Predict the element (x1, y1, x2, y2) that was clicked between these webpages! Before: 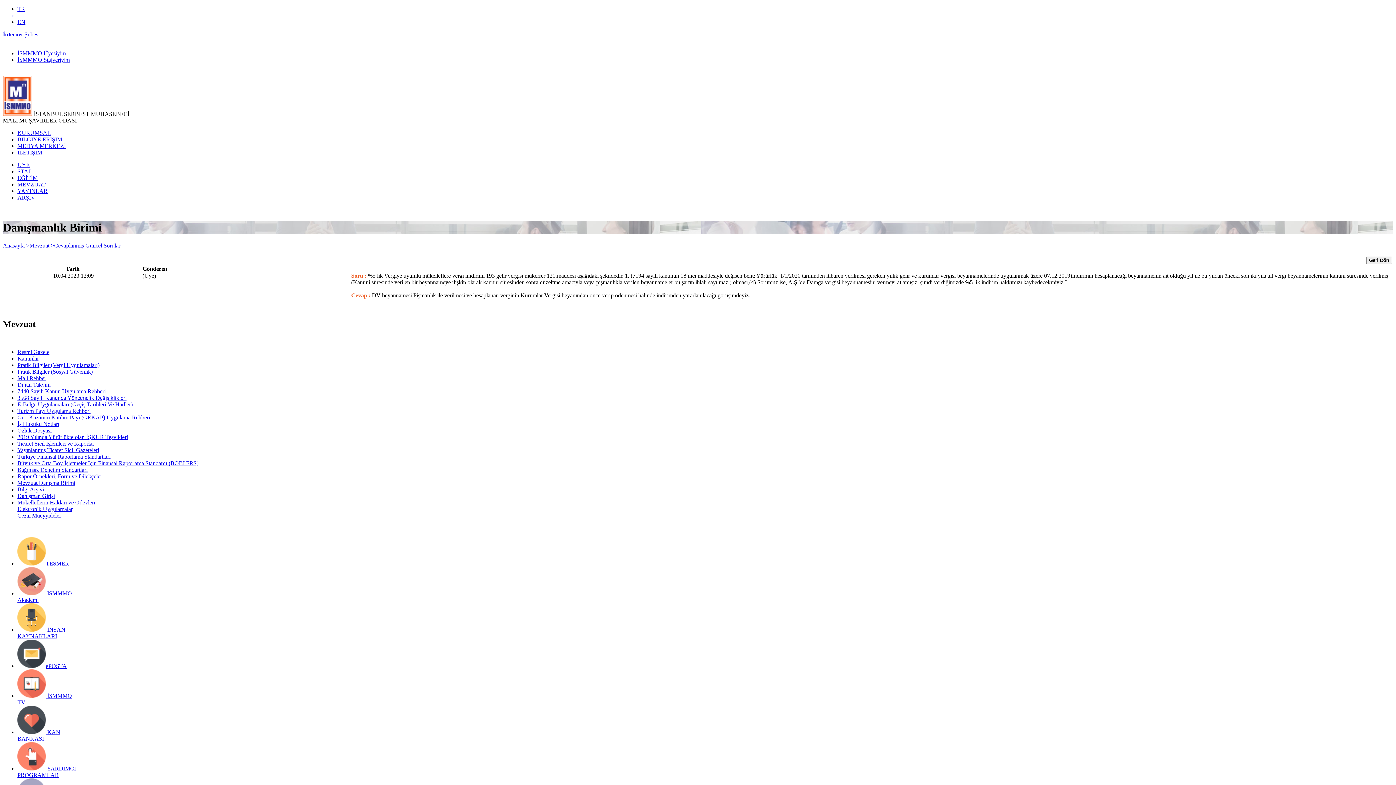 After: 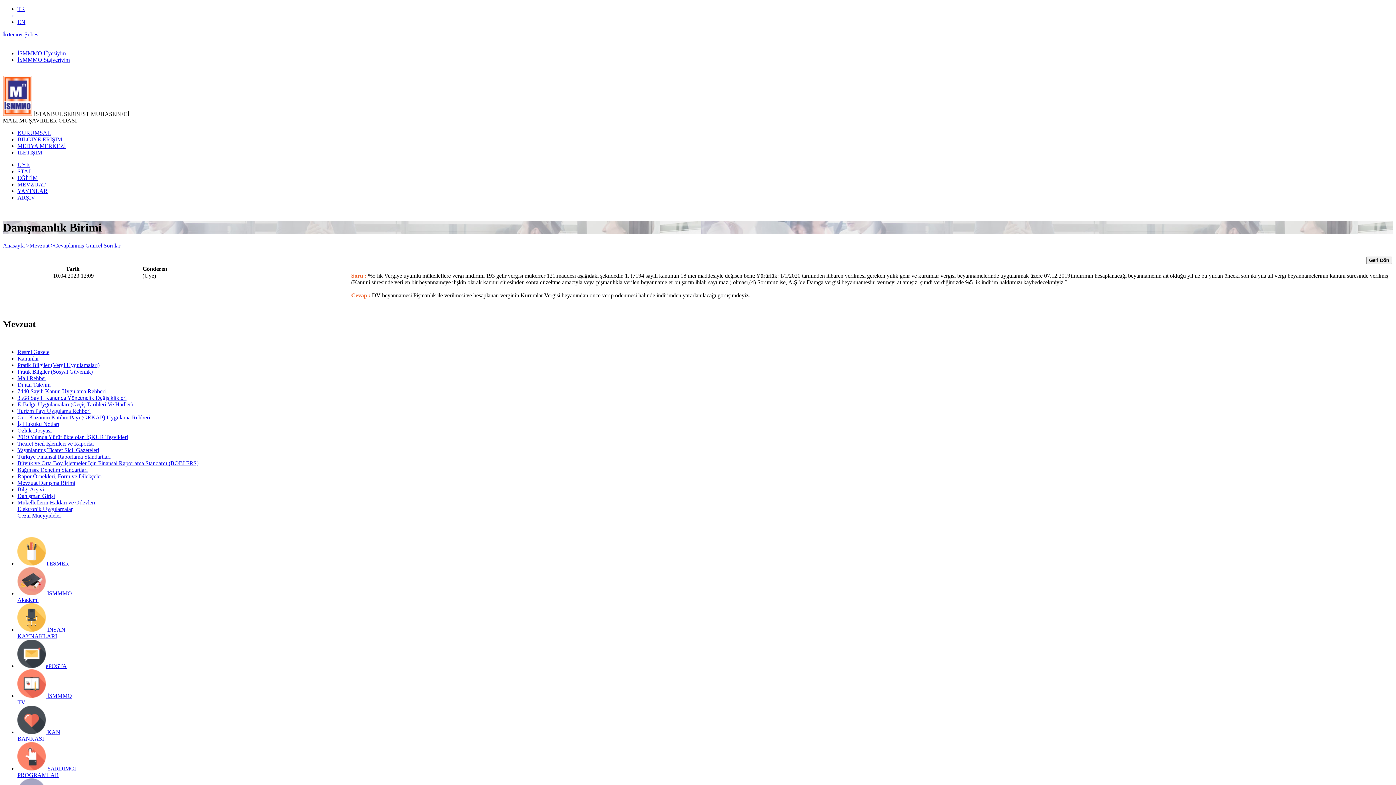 Action: label: YAYINLAR bbox: (17, 188, 47, 194)